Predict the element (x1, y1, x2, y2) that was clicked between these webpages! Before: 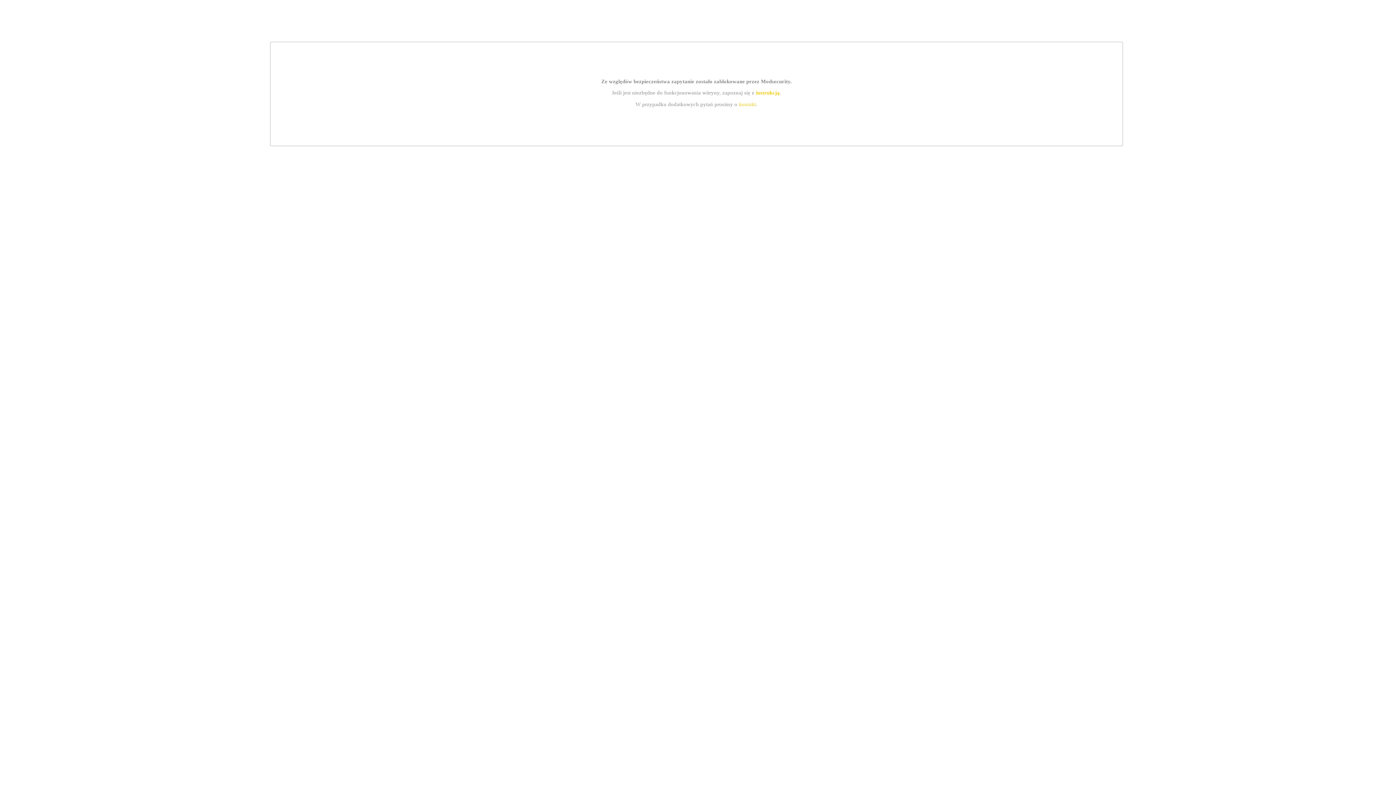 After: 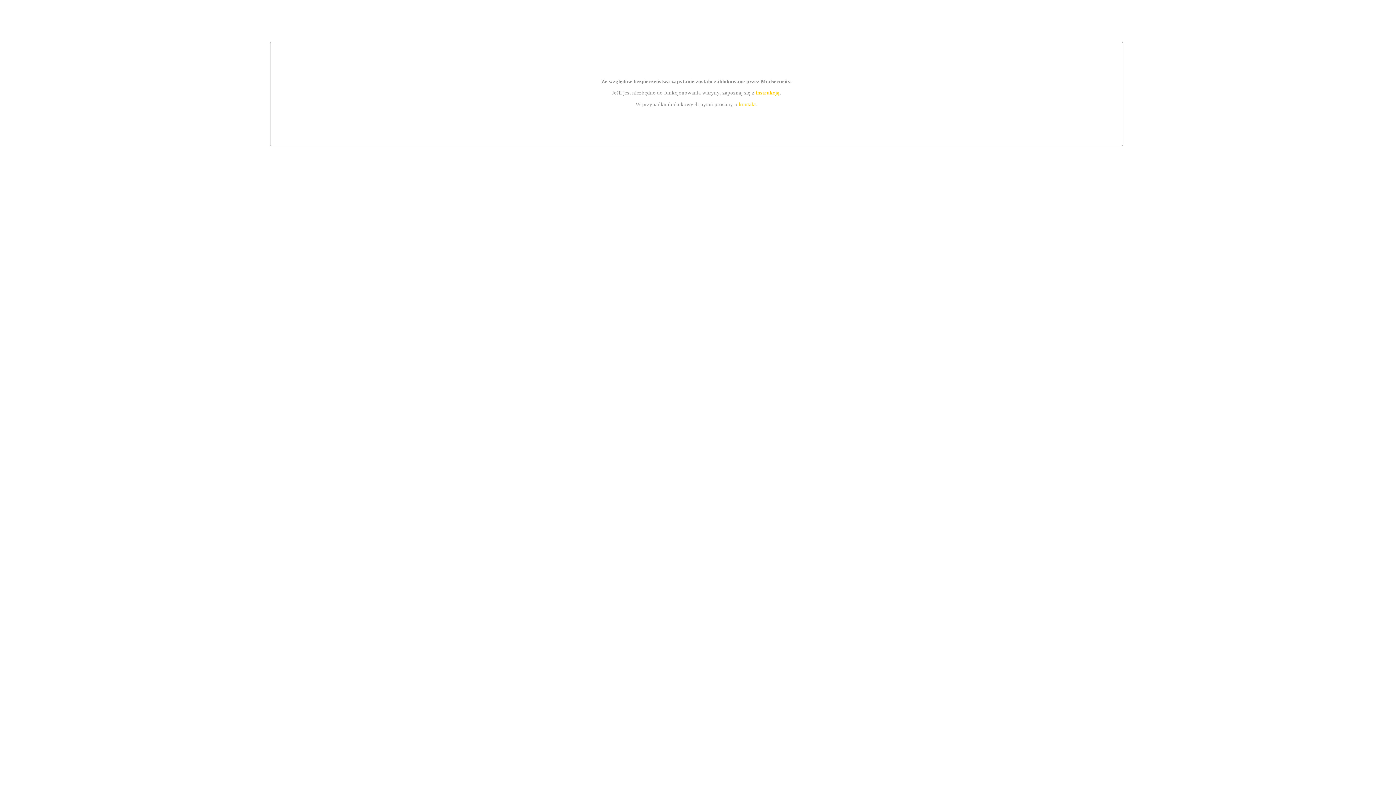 Action: label: kontakt bbox: (739, 101, 756, 107)